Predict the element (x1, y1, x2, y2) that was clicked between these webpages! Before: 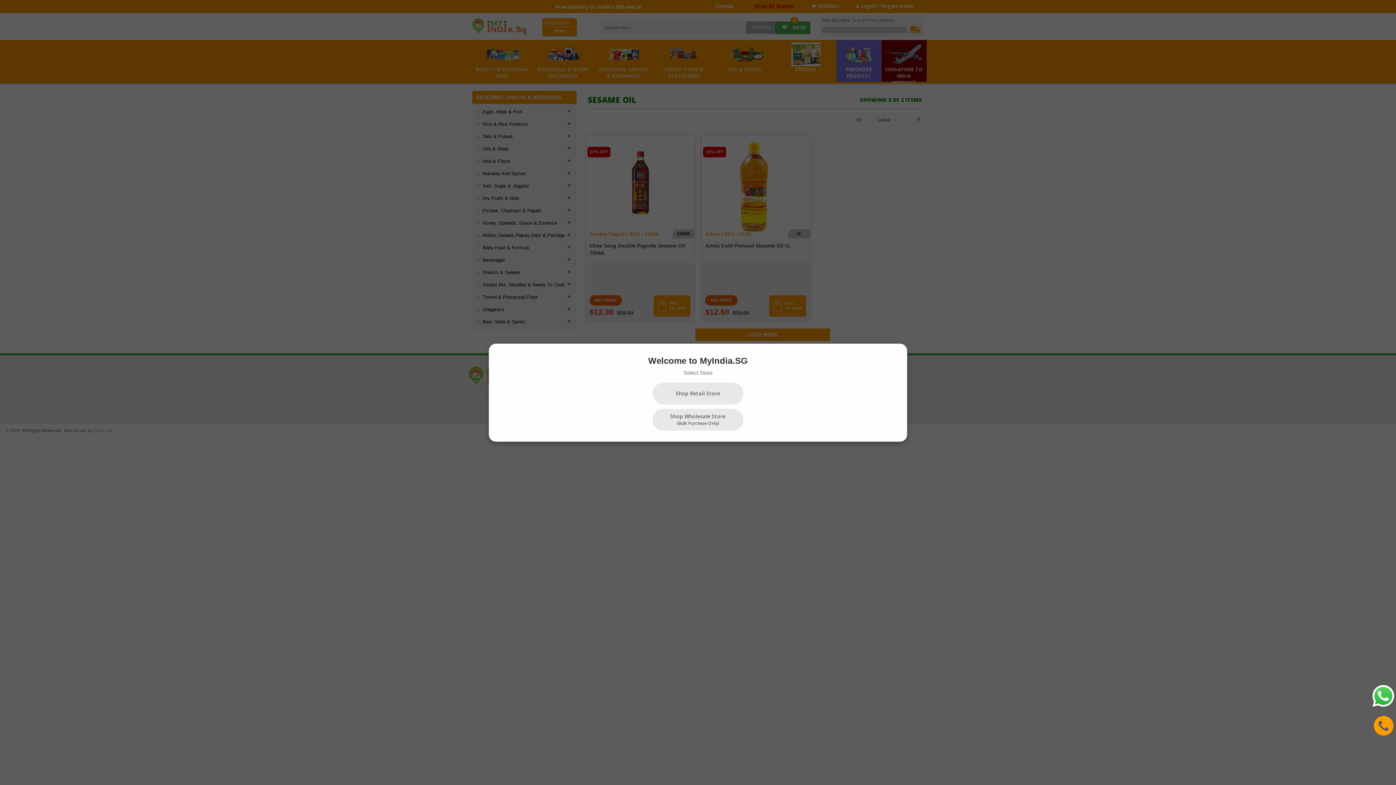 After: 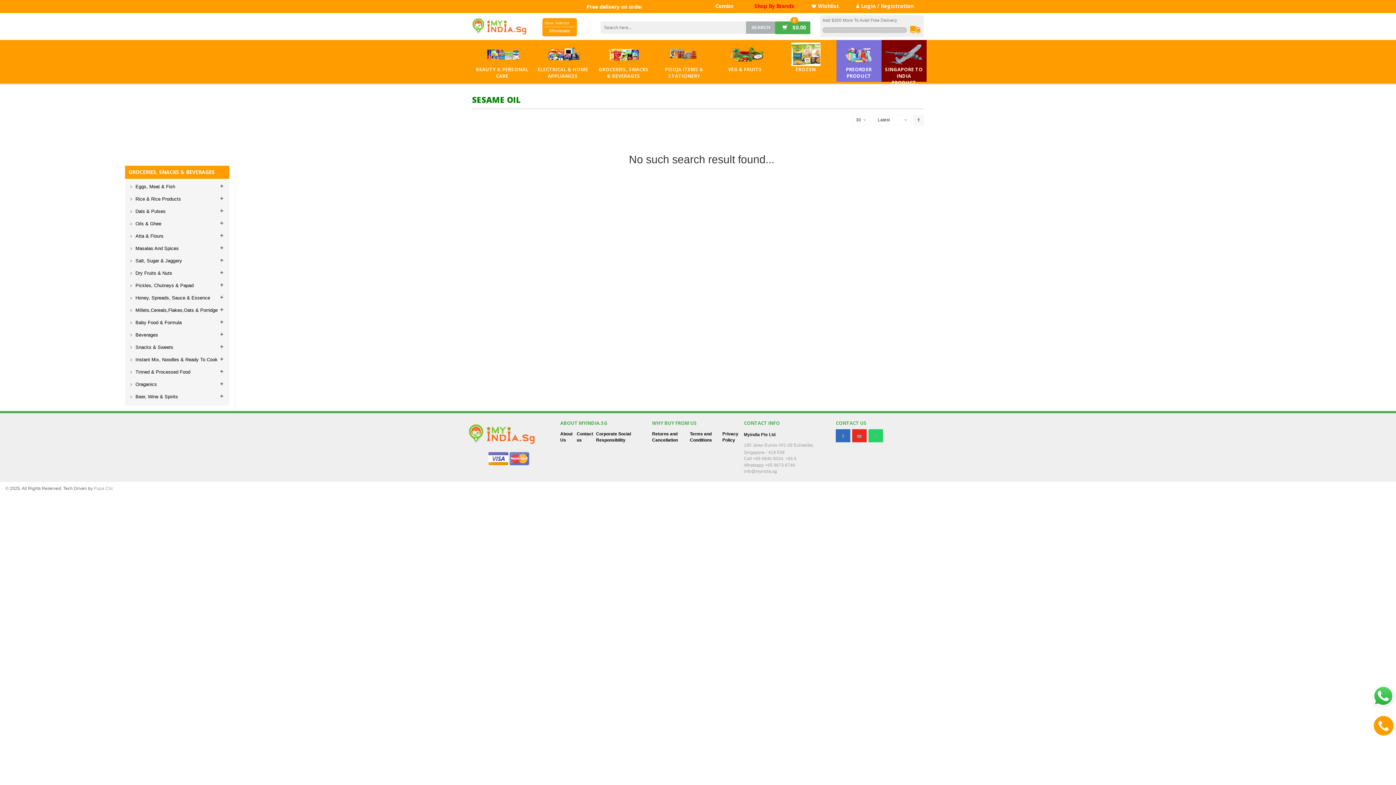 Action: bbox: (652, 408, 743, 430) label: Shop Wholesale Store
(Bulk Purchase Only)